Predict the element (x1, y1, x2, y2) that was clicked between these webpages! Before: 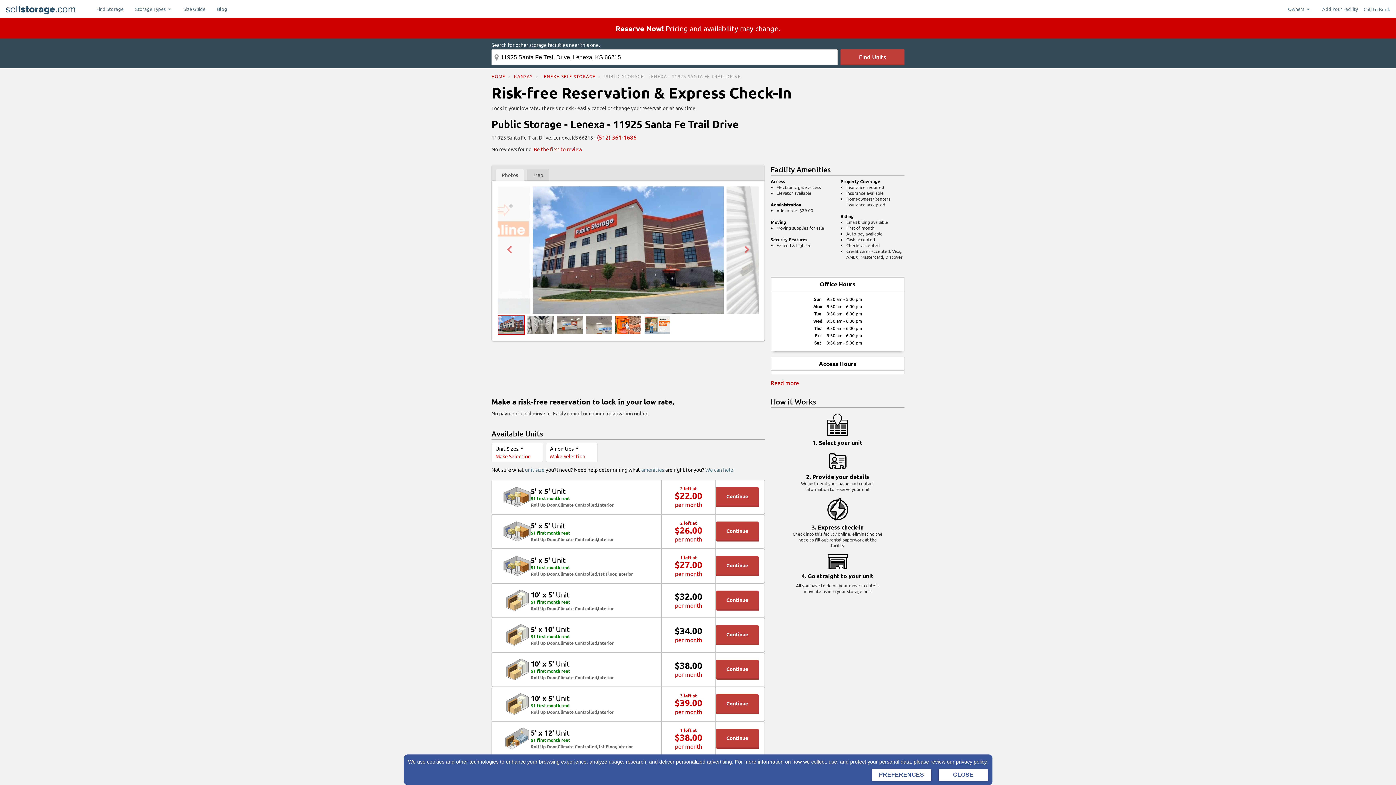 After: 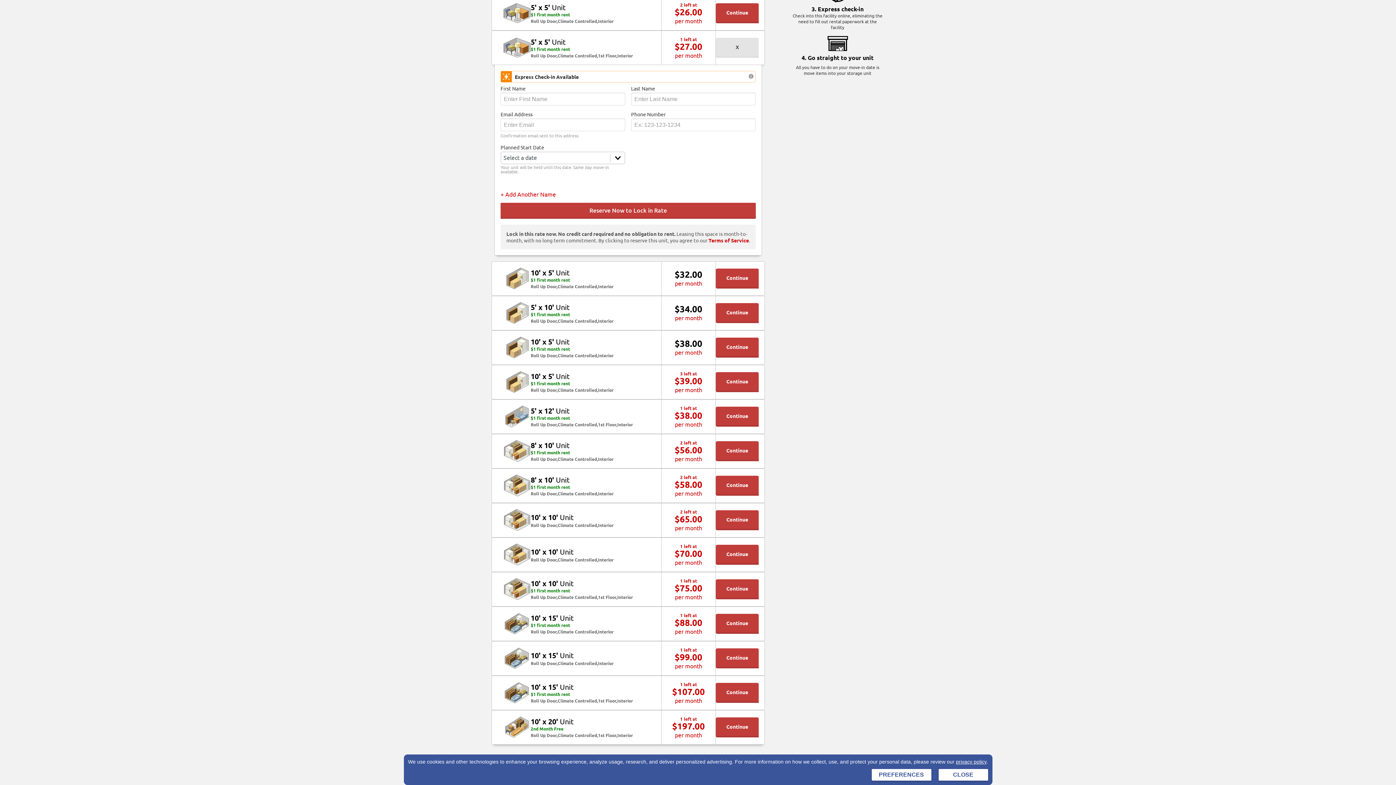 Action: bbox: (716, 556, 758, 576) label: Continue